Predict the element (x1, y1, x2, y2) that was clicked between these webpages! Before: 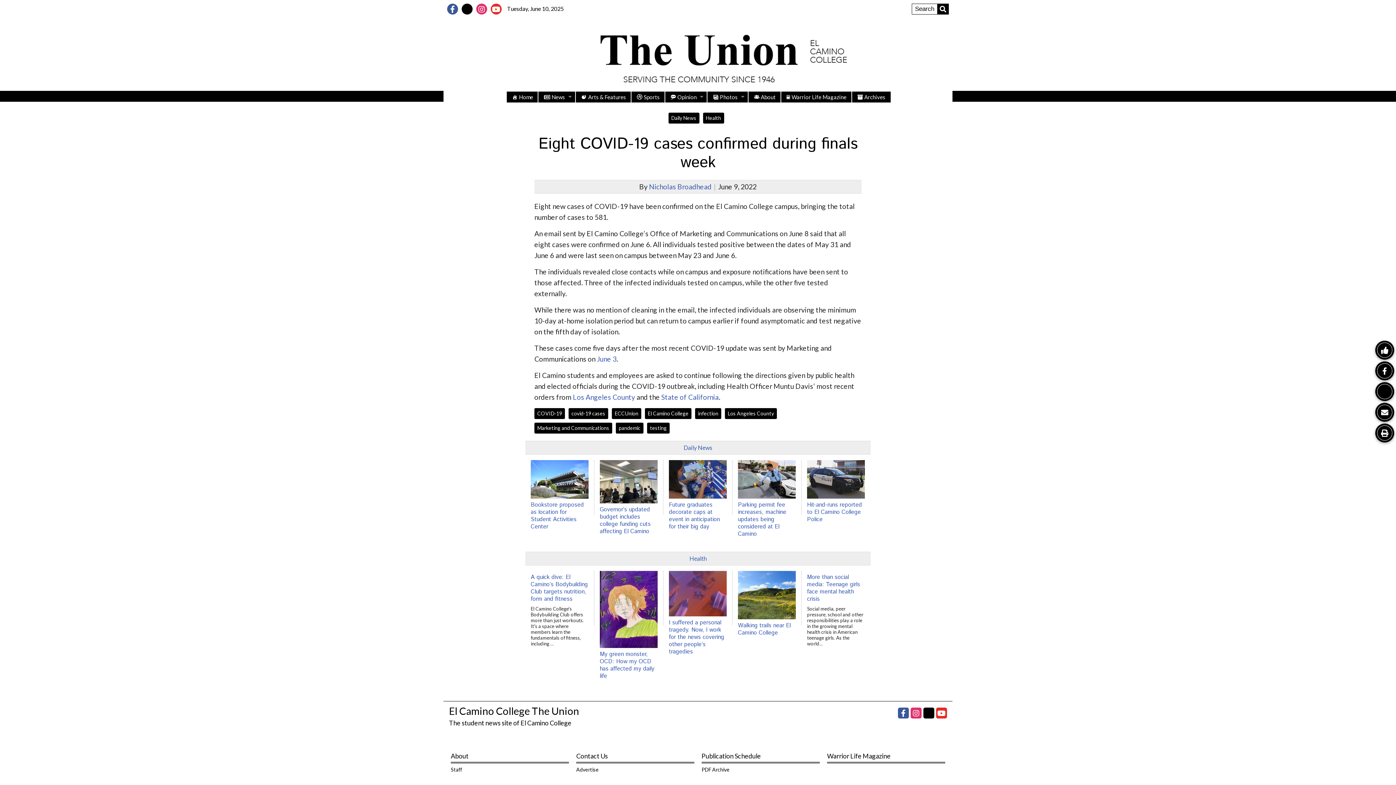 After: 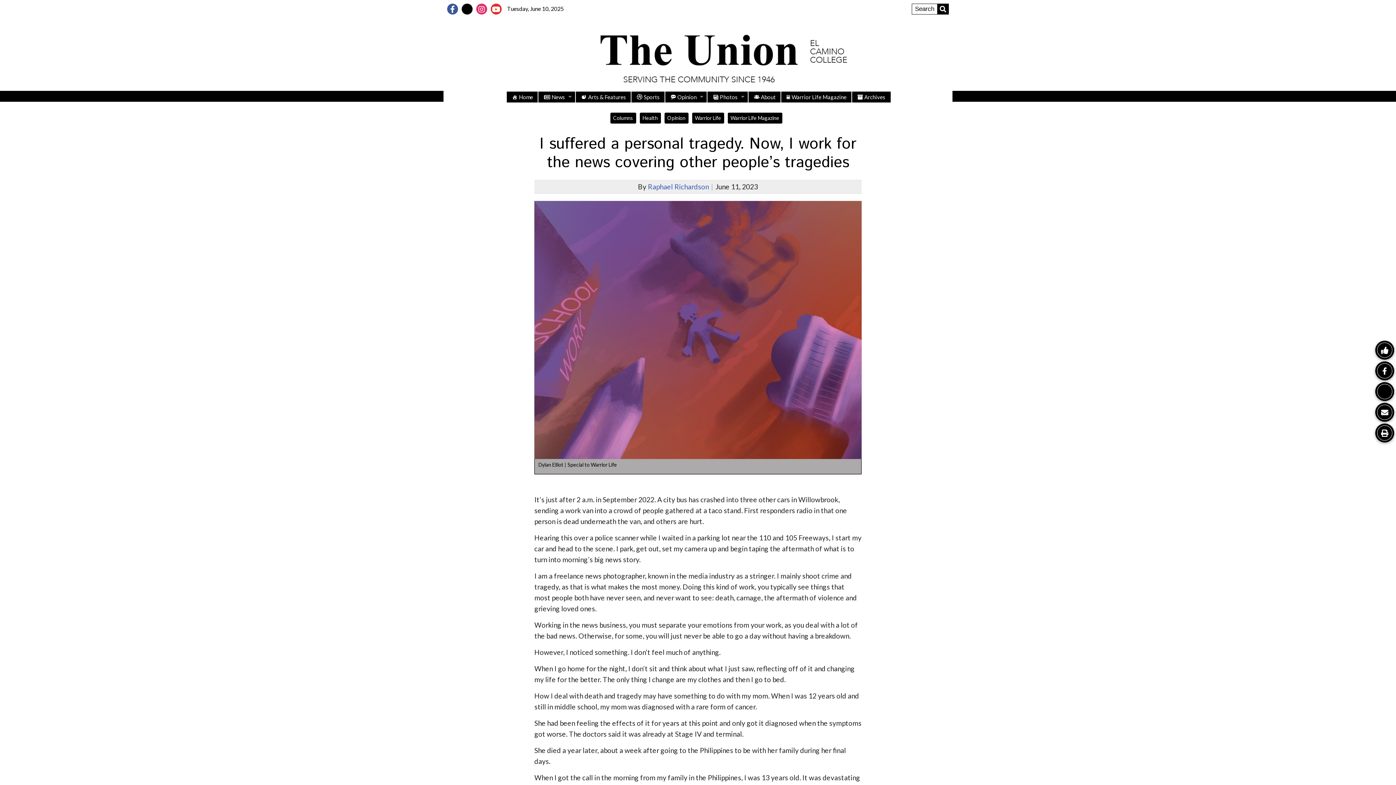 Action: label: I suffered a personal tragedy. Now, I work for the news covering other people’s tragedies bbox: (669, 619, 724, 656)